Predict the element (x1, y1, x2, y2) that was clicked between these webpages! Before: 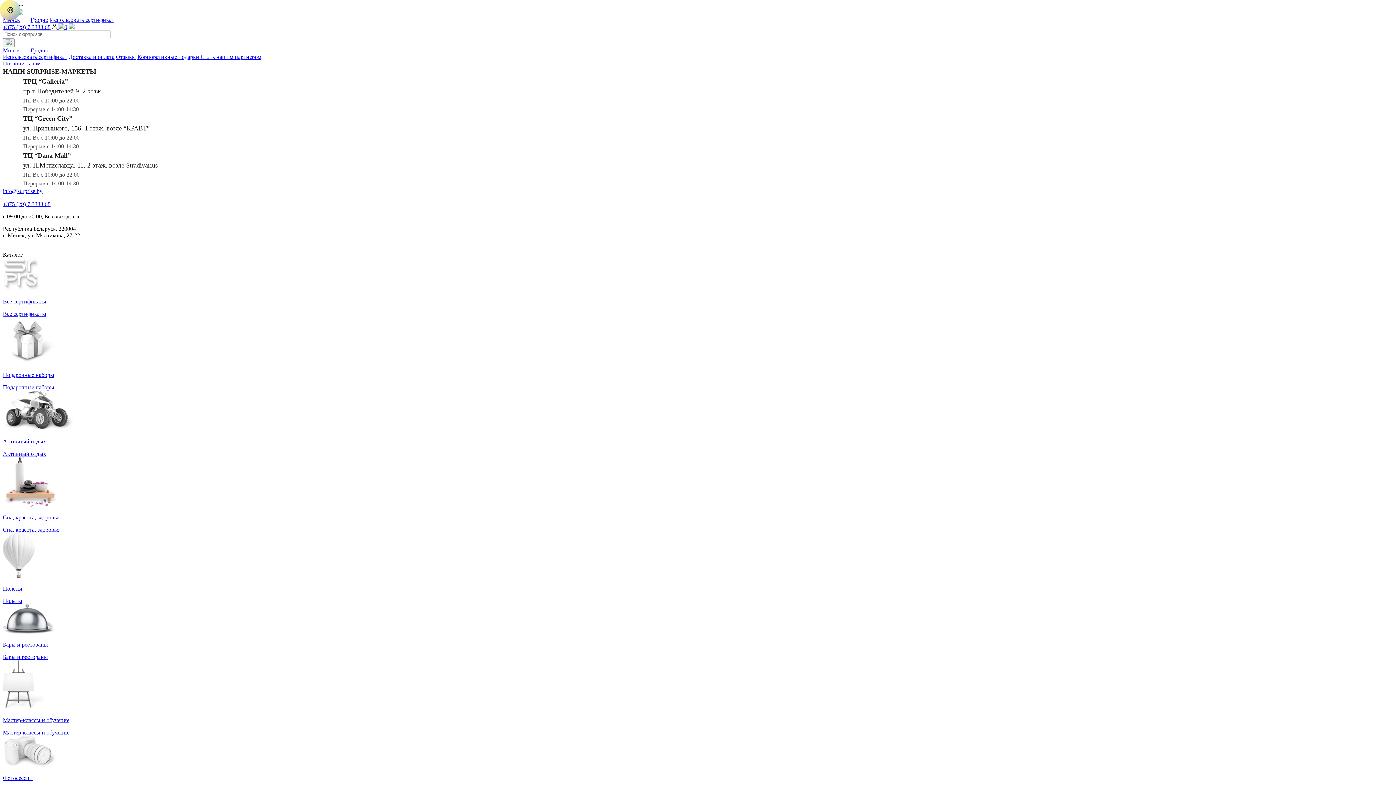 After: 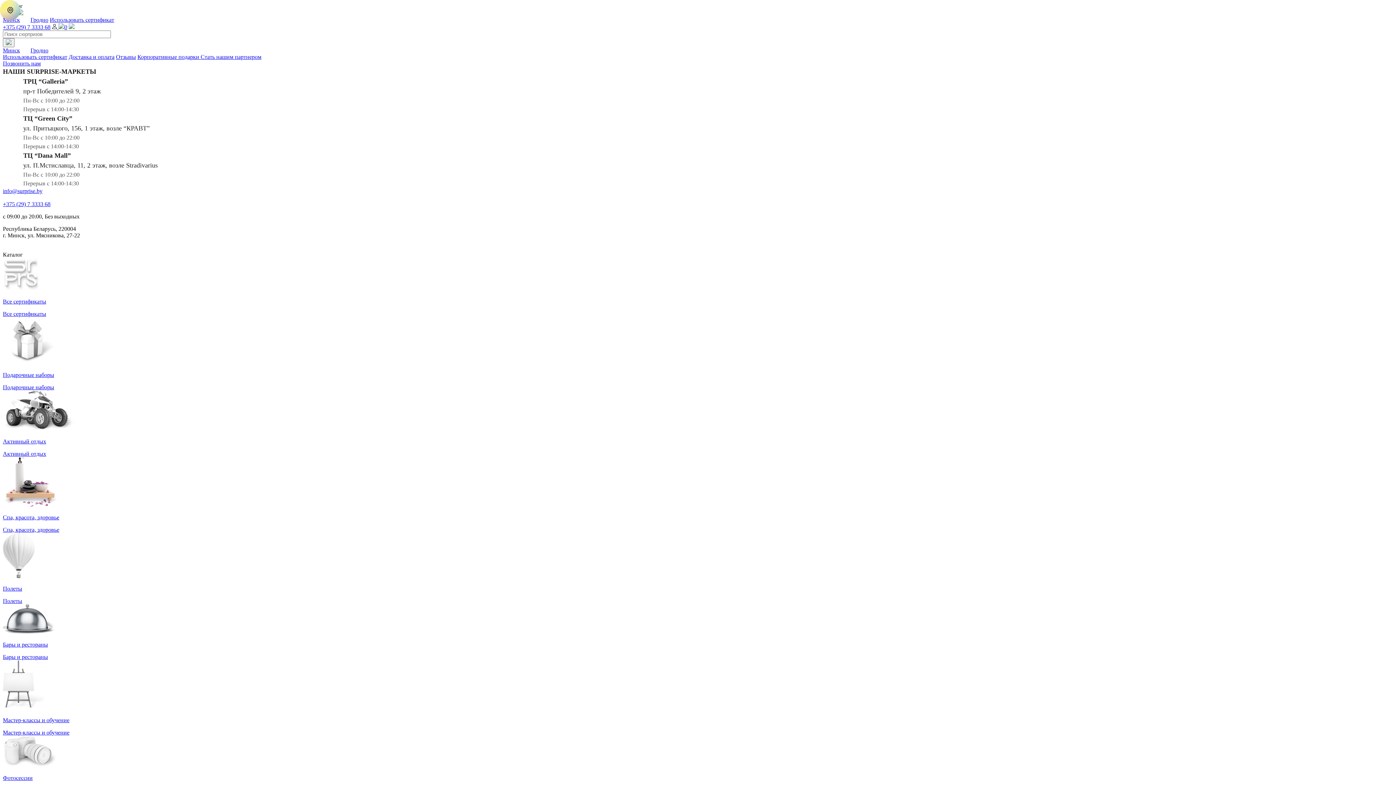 Action: label: Минск bbox: (2, 47, 20, 53)